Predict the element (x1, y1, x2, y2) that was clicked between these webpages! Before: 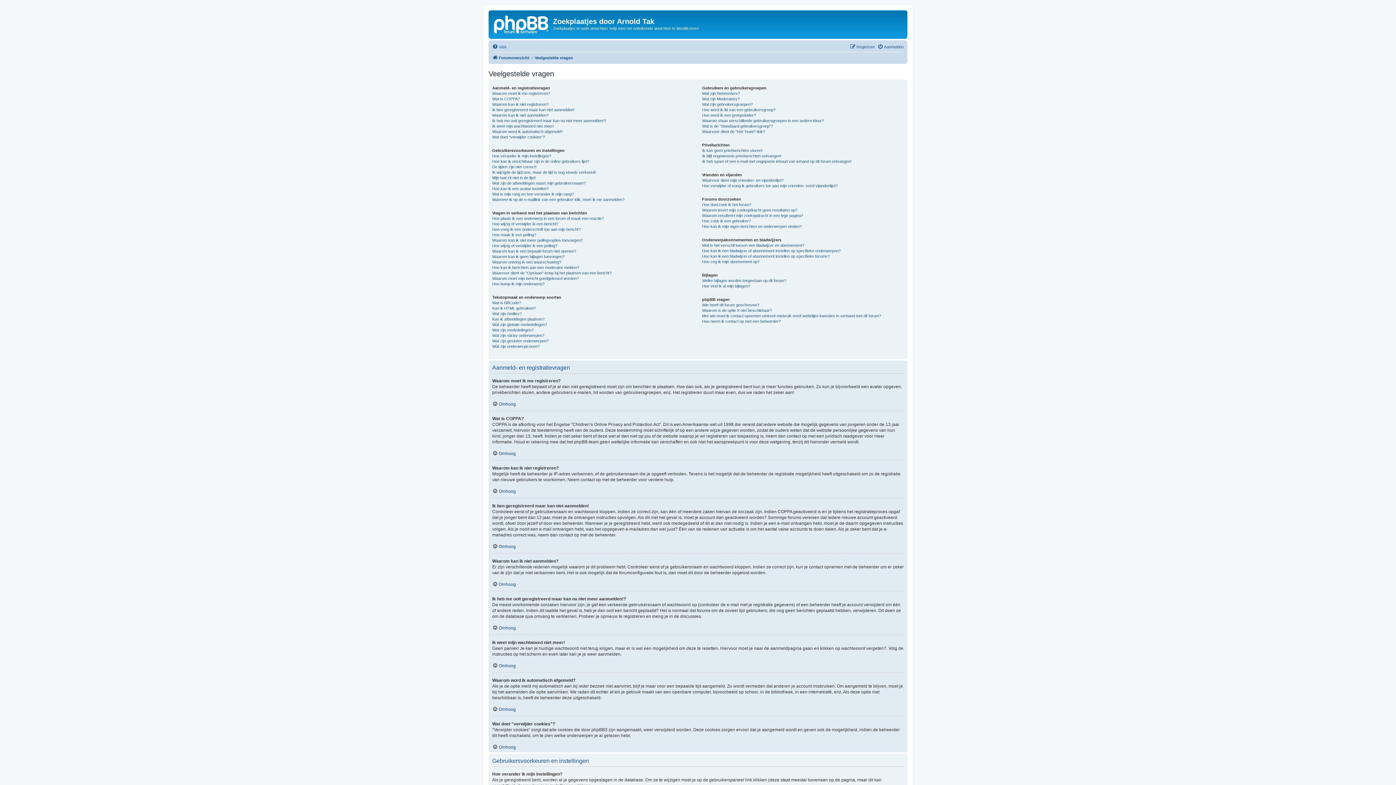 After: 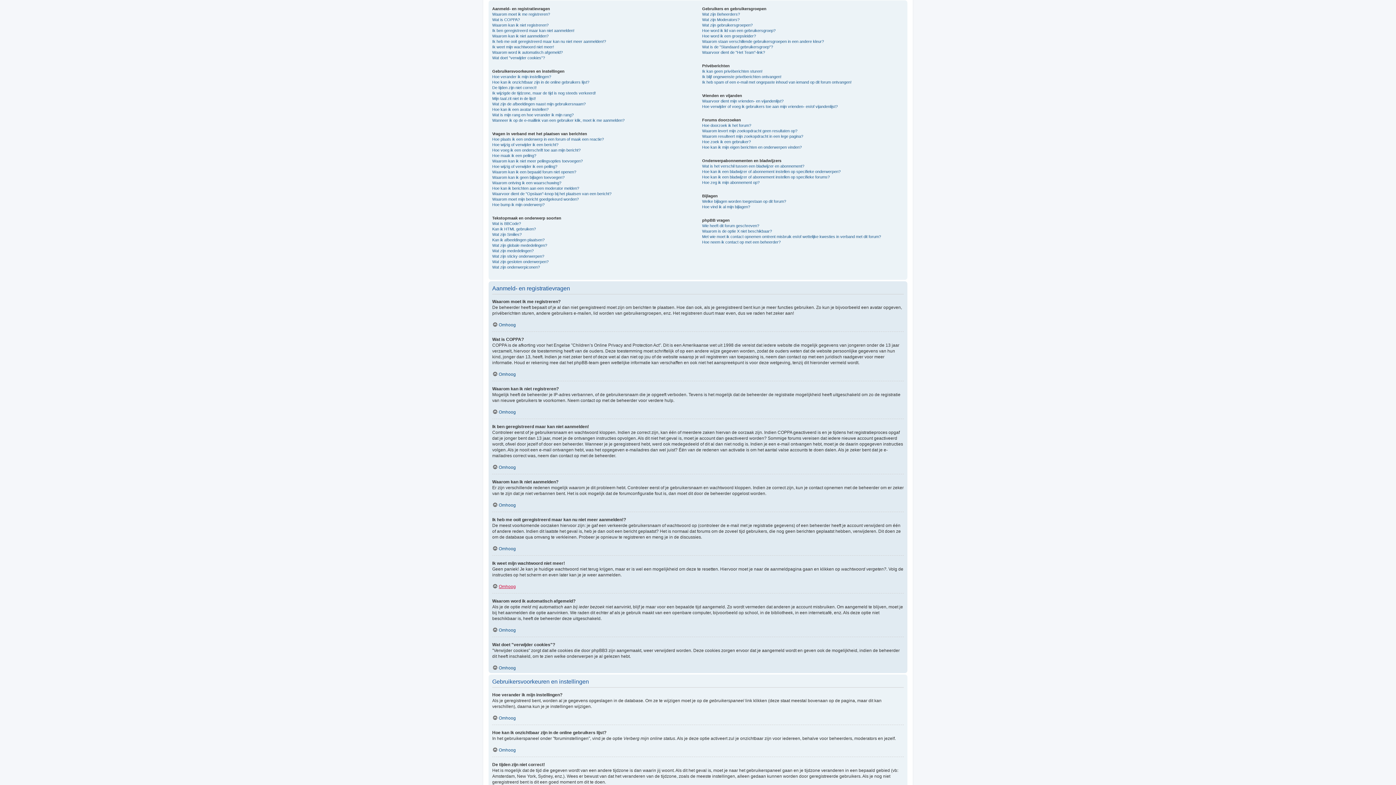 Action: label: Omhoog bbox: (492, 581, 516, 587)